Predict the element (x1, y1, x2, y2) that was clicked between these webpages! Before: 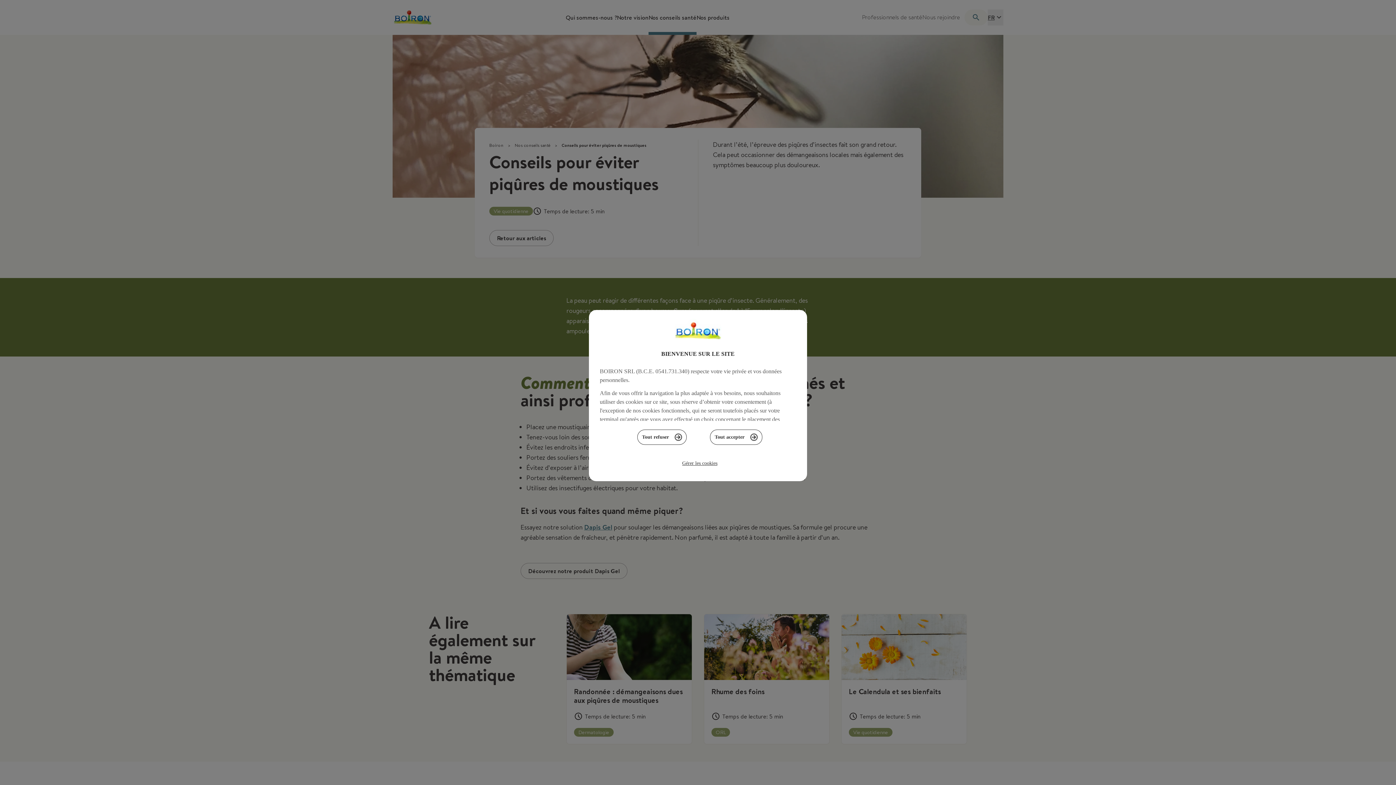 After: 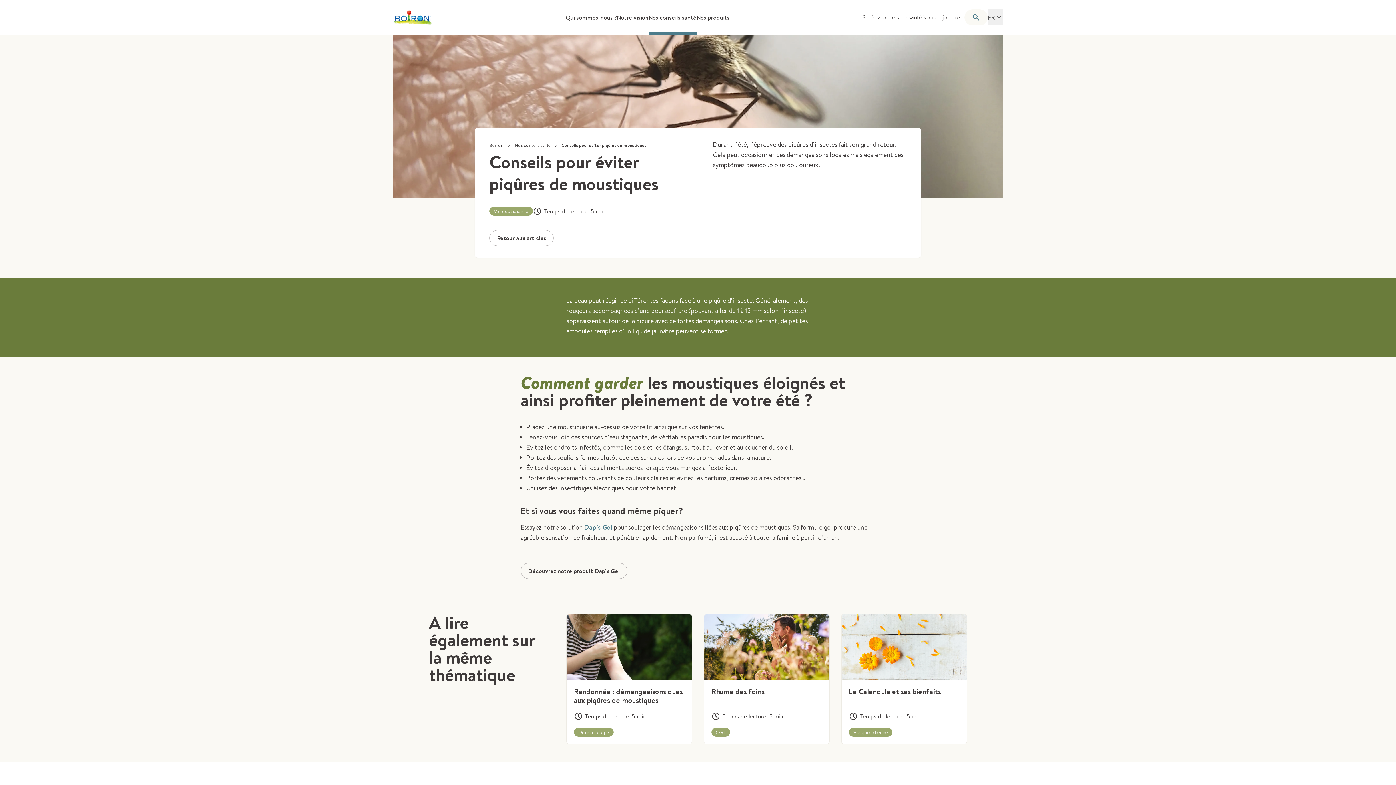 Action: label: Tout refuser bbox: (637, 429, 686, 445)